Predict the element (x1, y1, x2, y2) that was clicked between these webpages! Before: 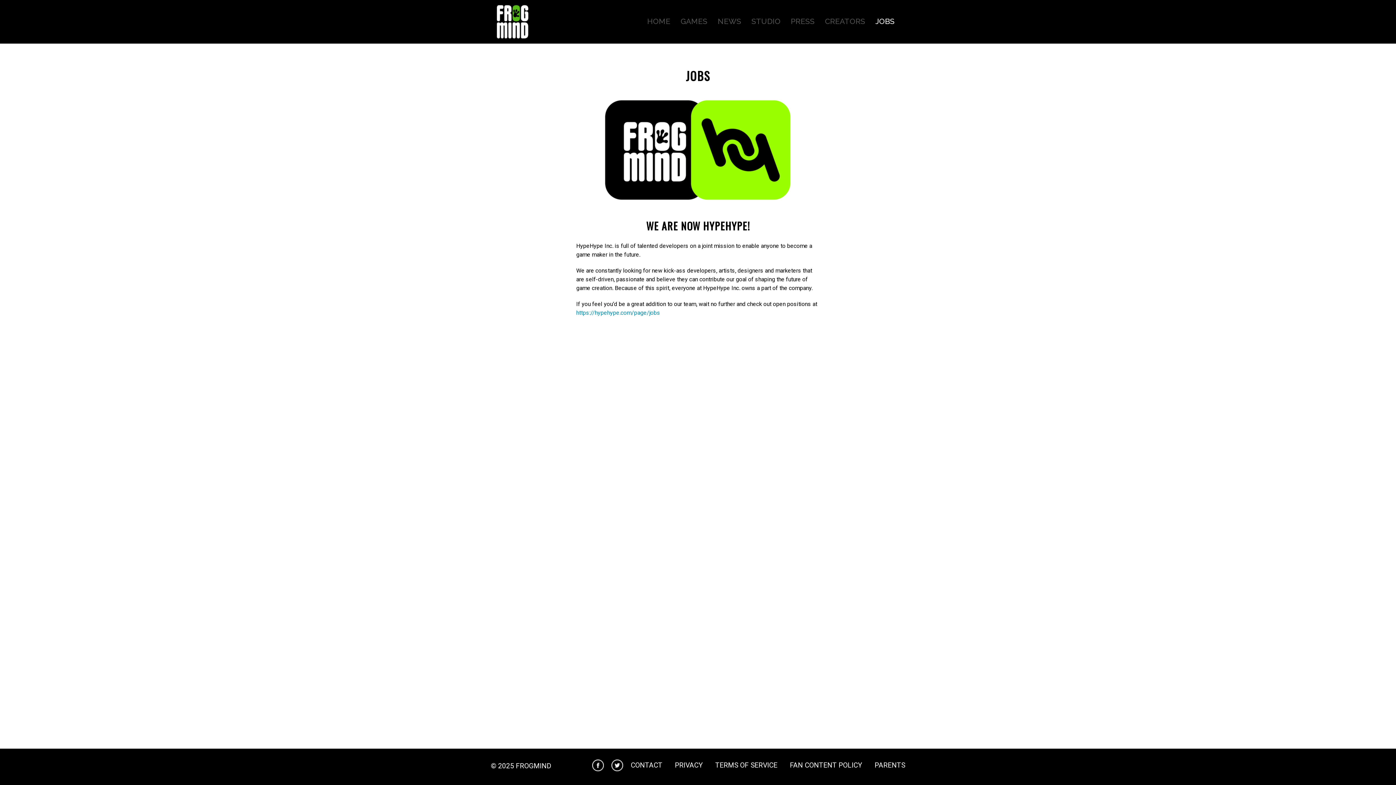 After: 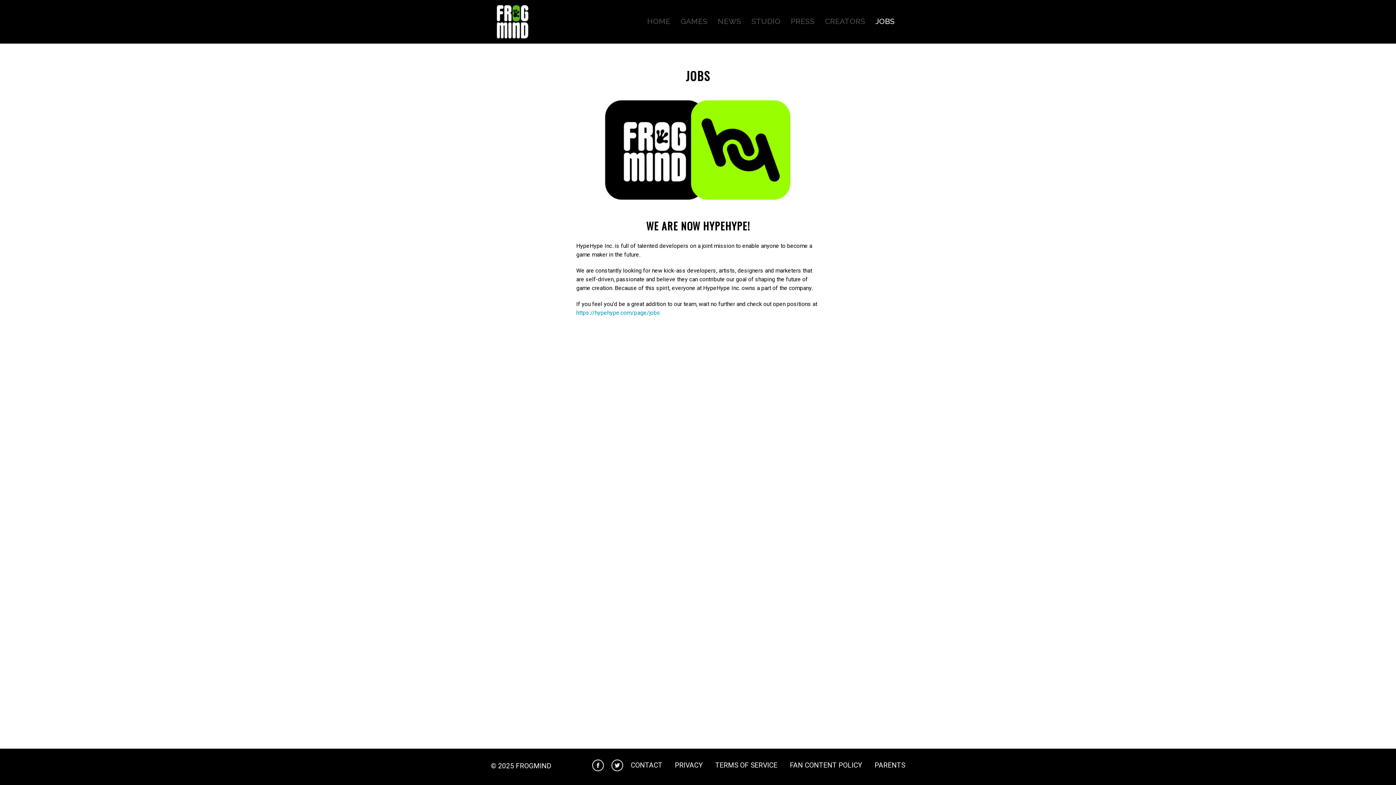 Action: bbox: (875, 14, 894, 38) label: JOBS